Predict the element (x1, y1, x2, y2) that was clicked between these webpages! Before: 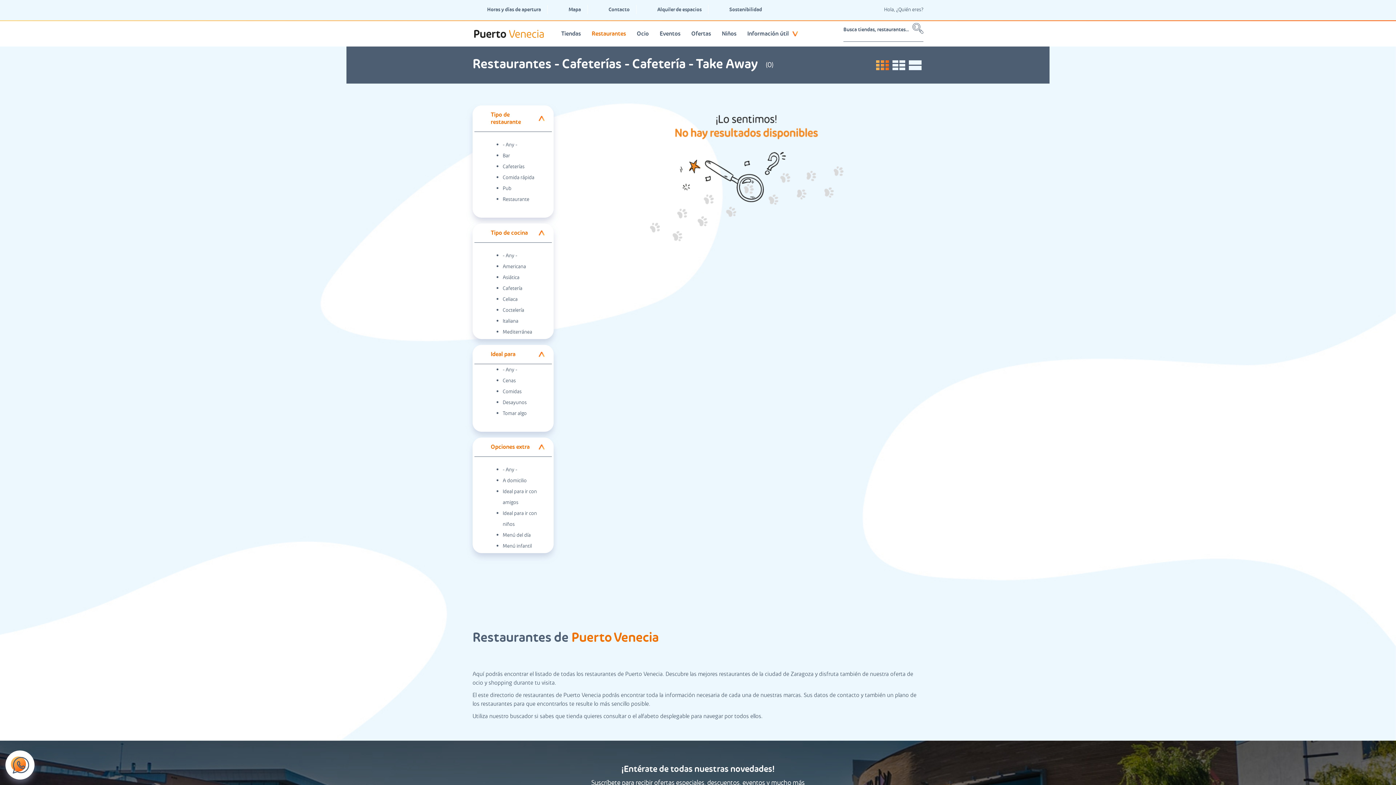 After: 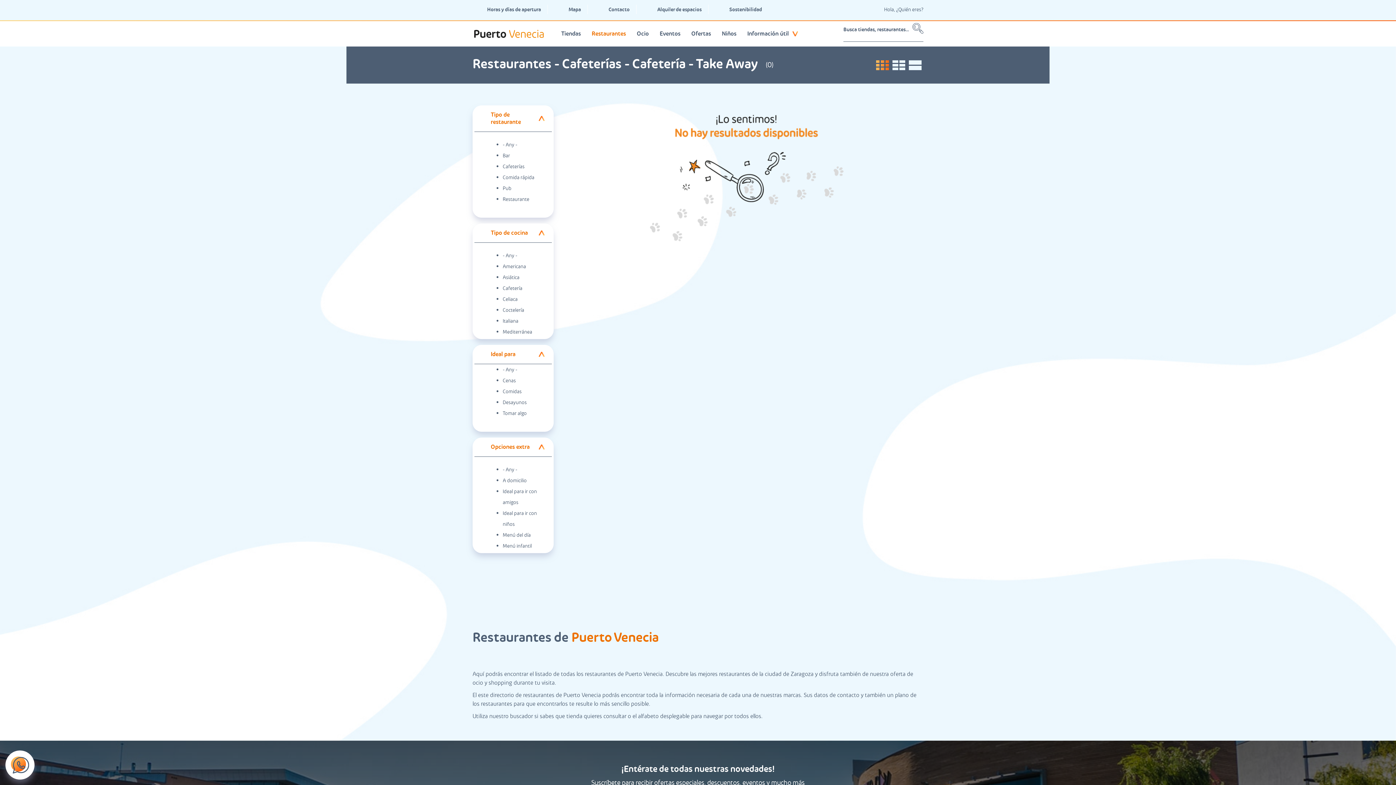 Action: label: Contacta con nosotros bbox: (5, 750, 34, 780)